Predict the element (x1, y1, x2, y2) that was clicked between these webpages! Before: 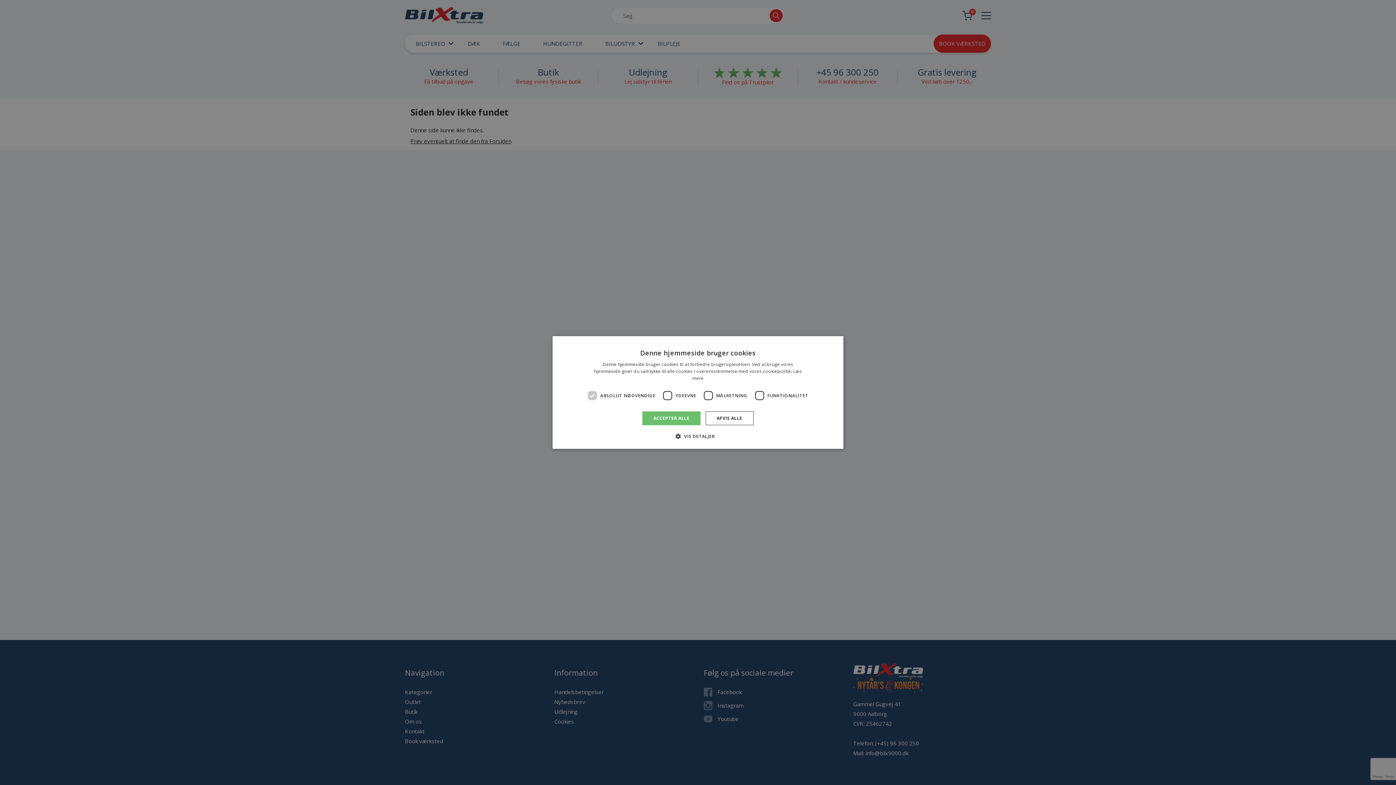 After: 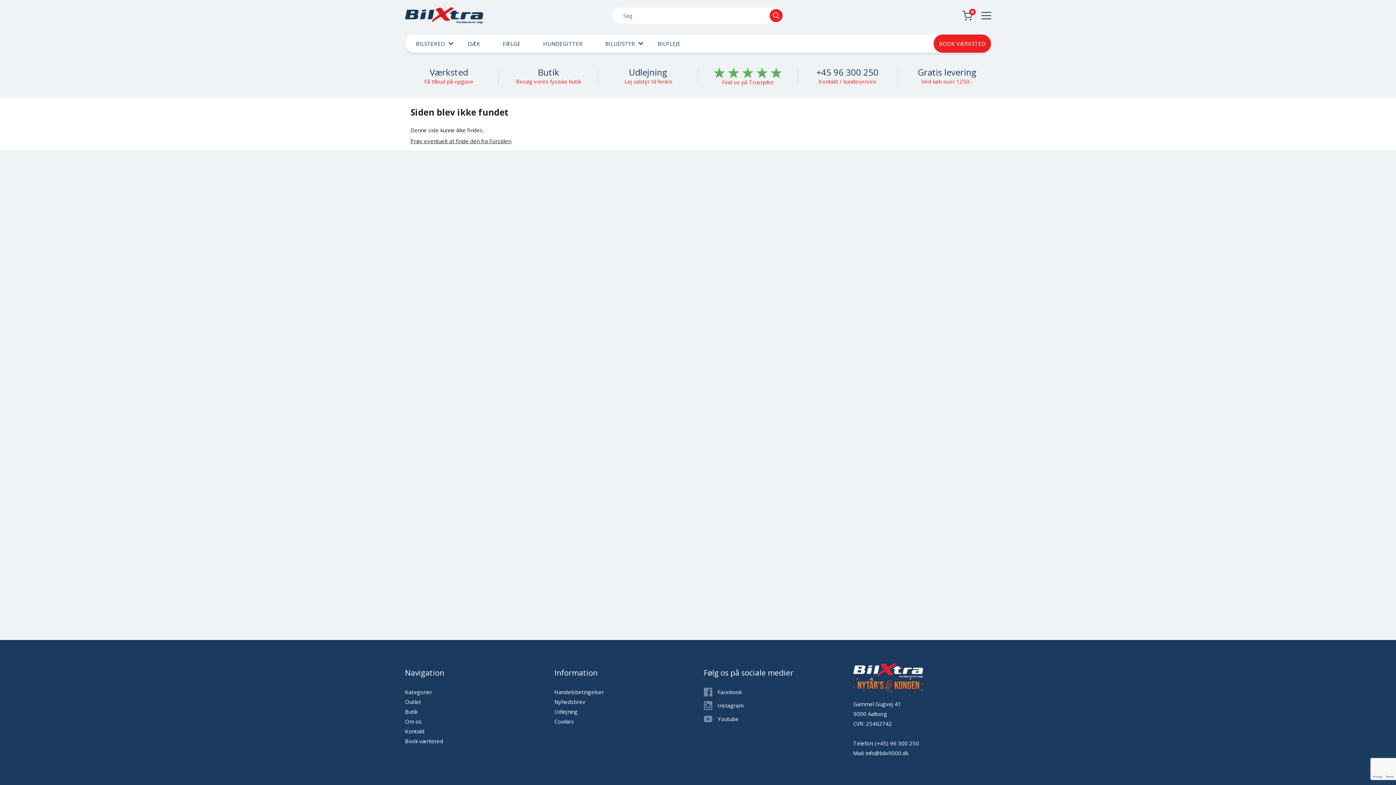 Action: label: ACCEPTER ALLE bbox: (642, 411, 700, 425)